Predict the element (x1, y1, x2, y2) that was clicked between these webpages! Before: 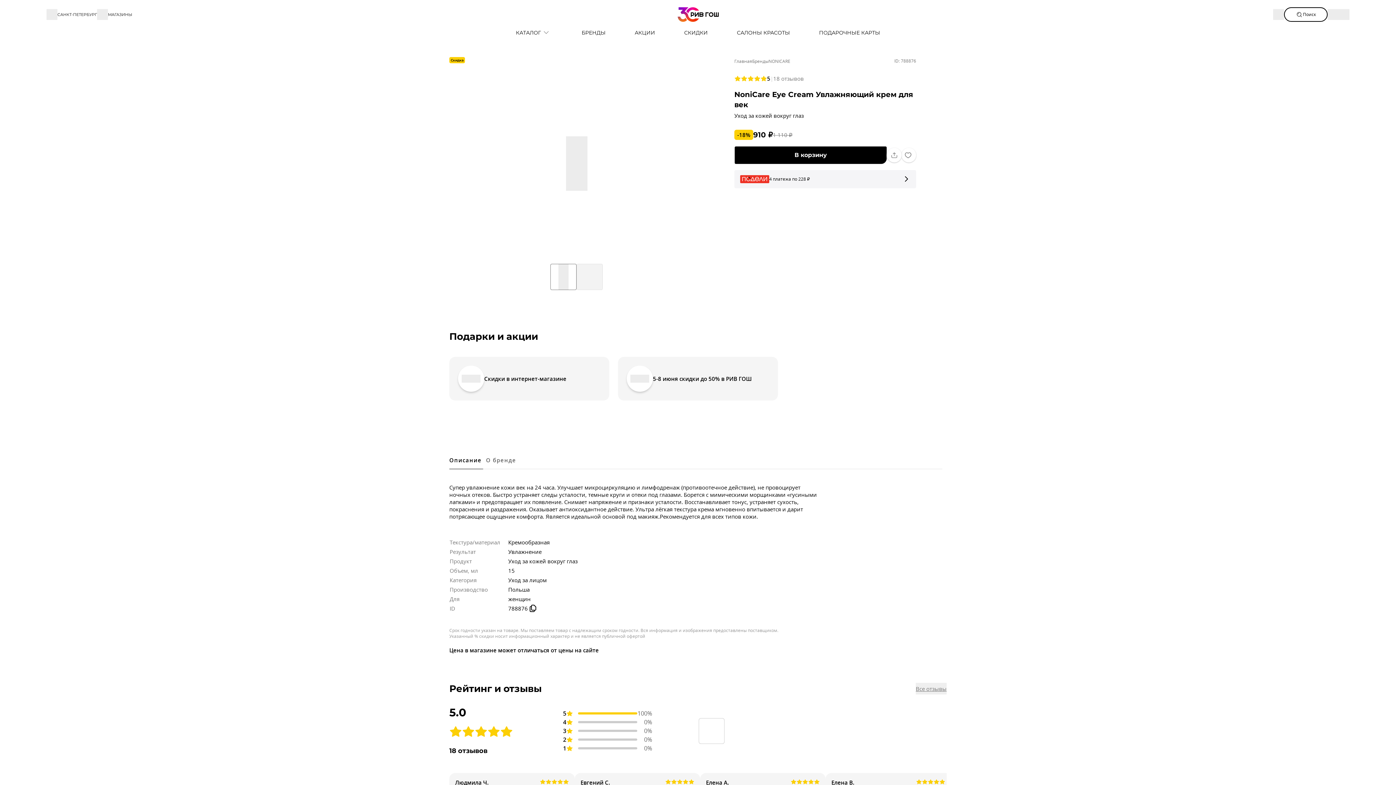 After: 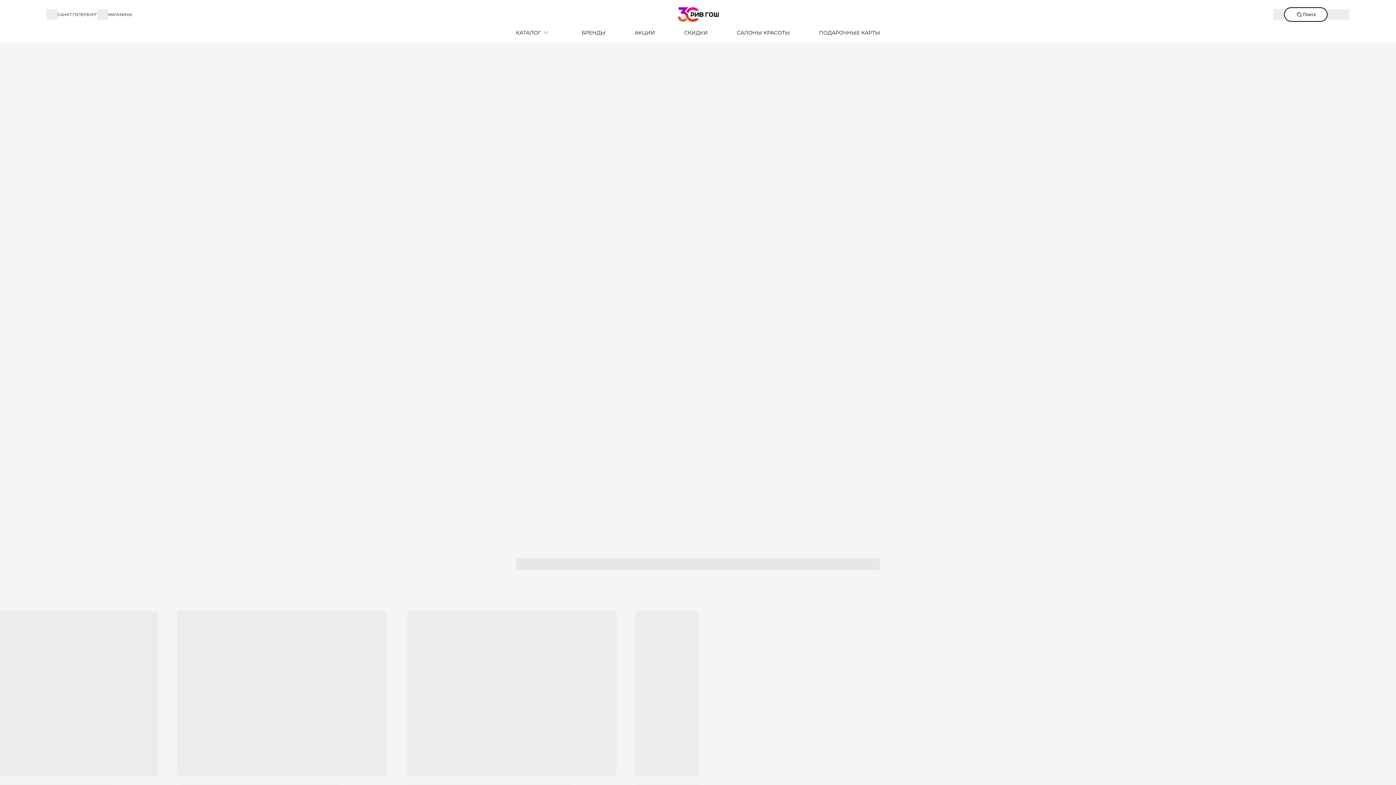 Action: bbox: (722, 29, 804, 36) label: САЛОНЫ КРАСОТЫ